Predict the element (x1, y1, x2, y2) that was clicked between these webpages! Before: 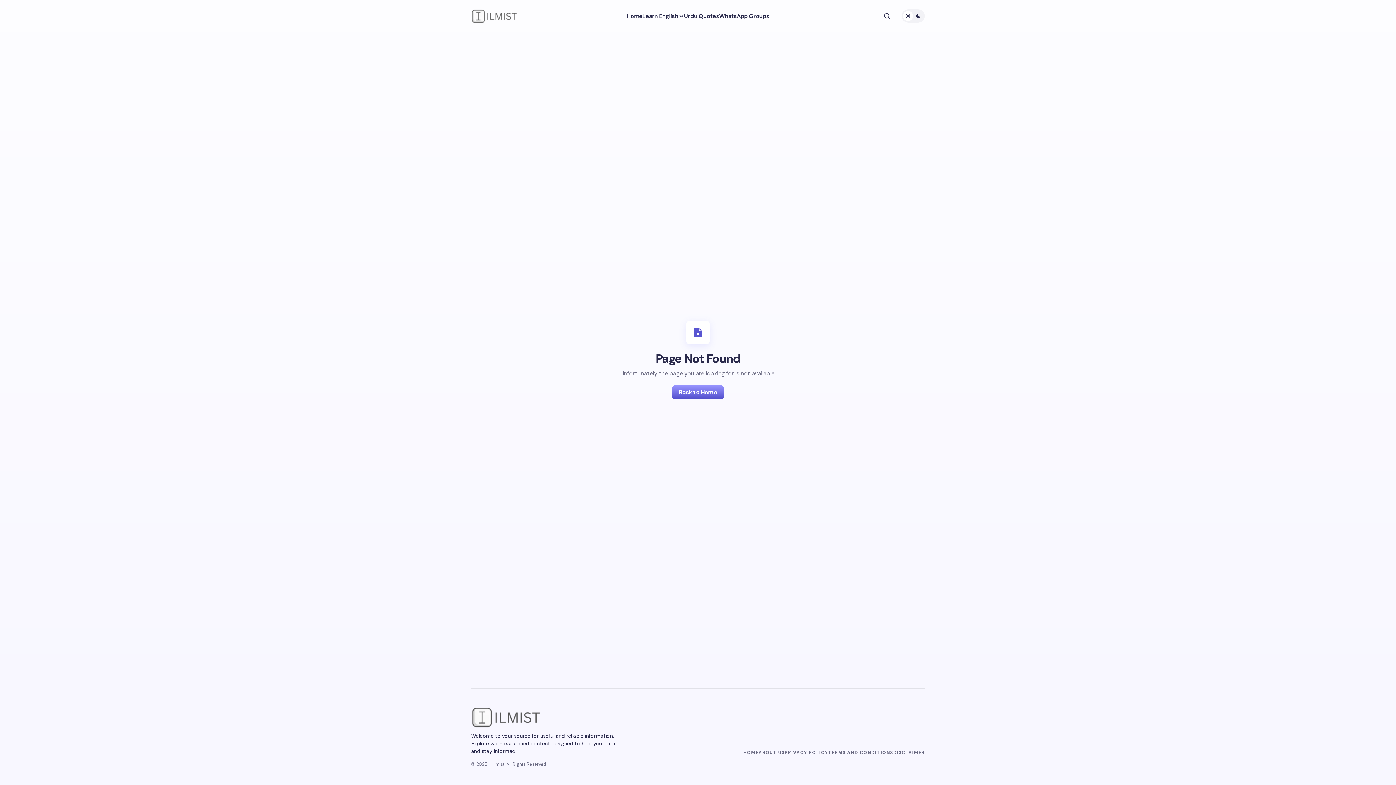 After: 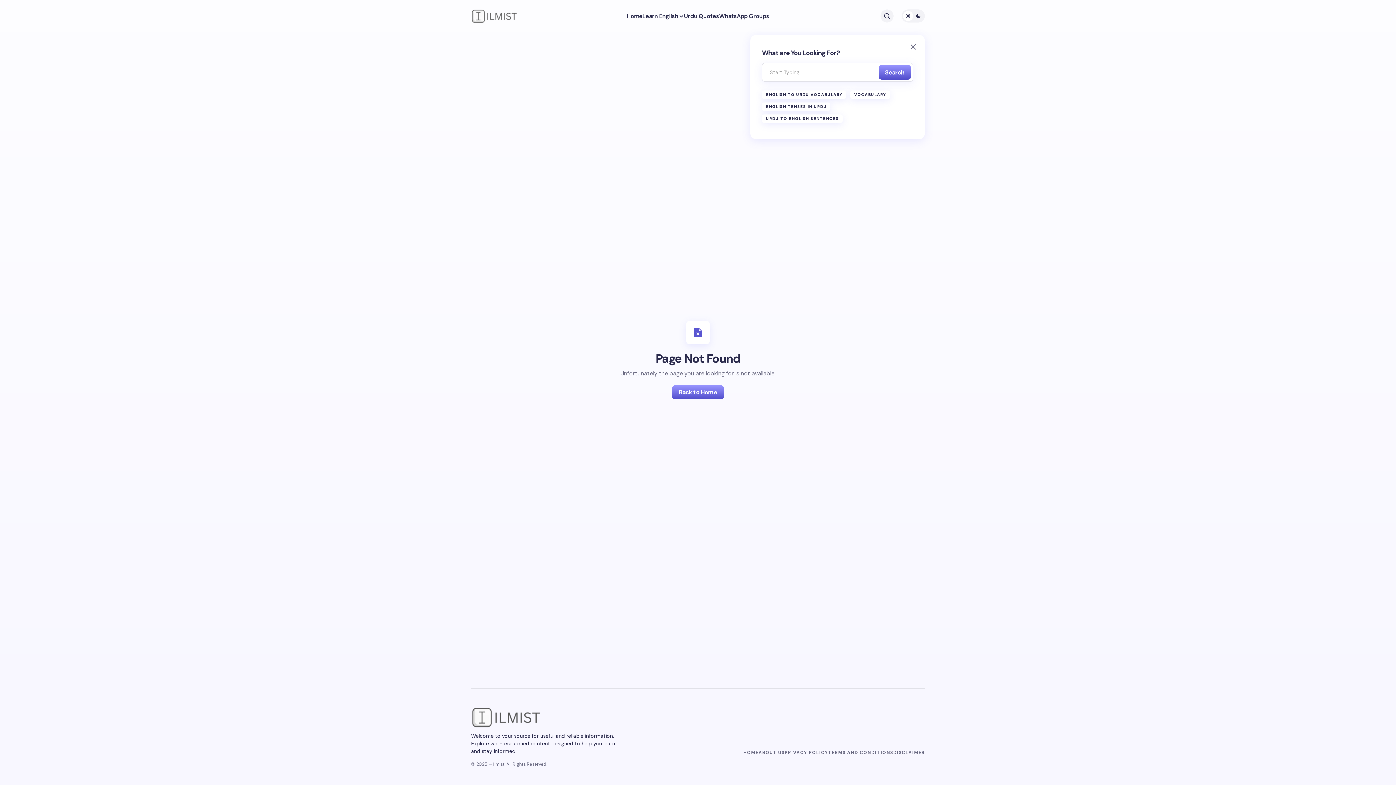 Action: bbox: (877, 0, 896, 32) label: Search